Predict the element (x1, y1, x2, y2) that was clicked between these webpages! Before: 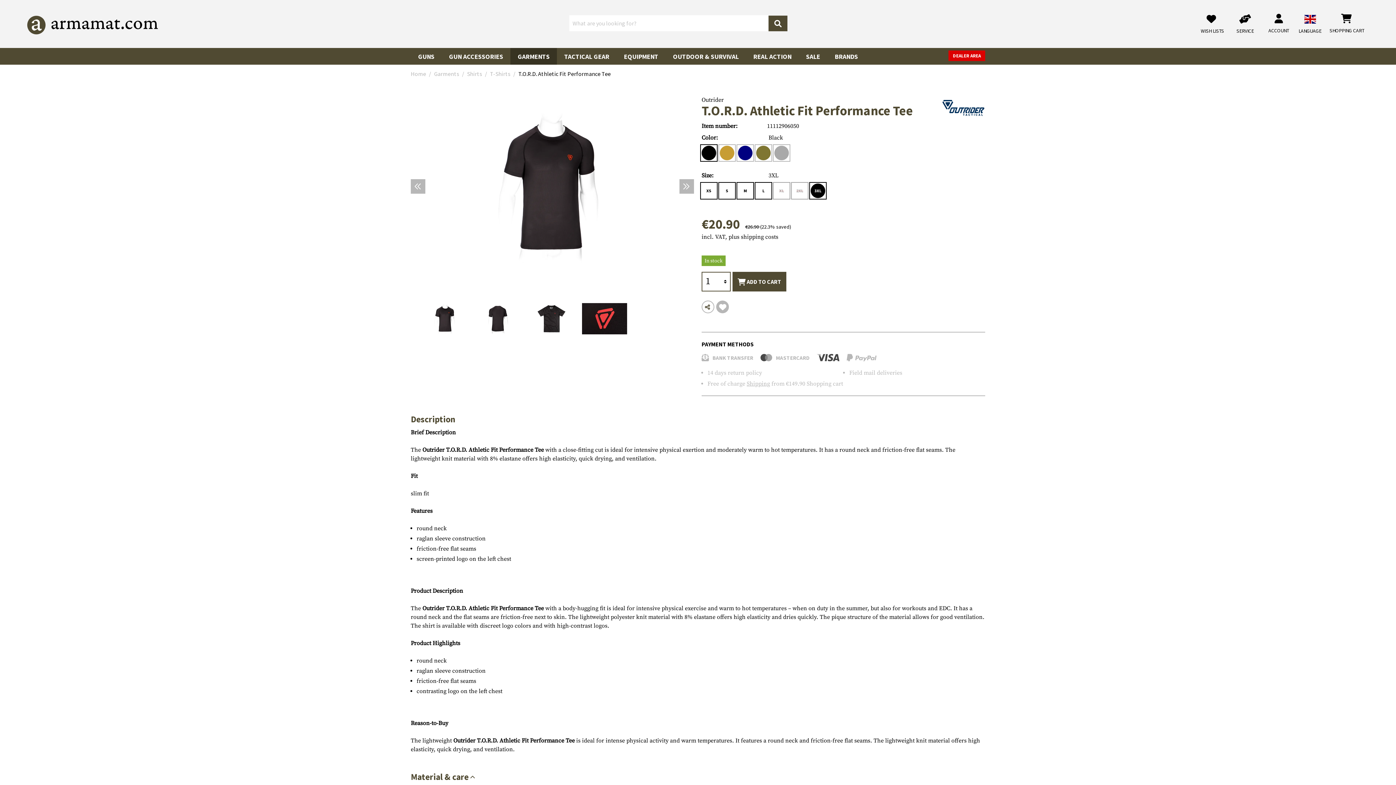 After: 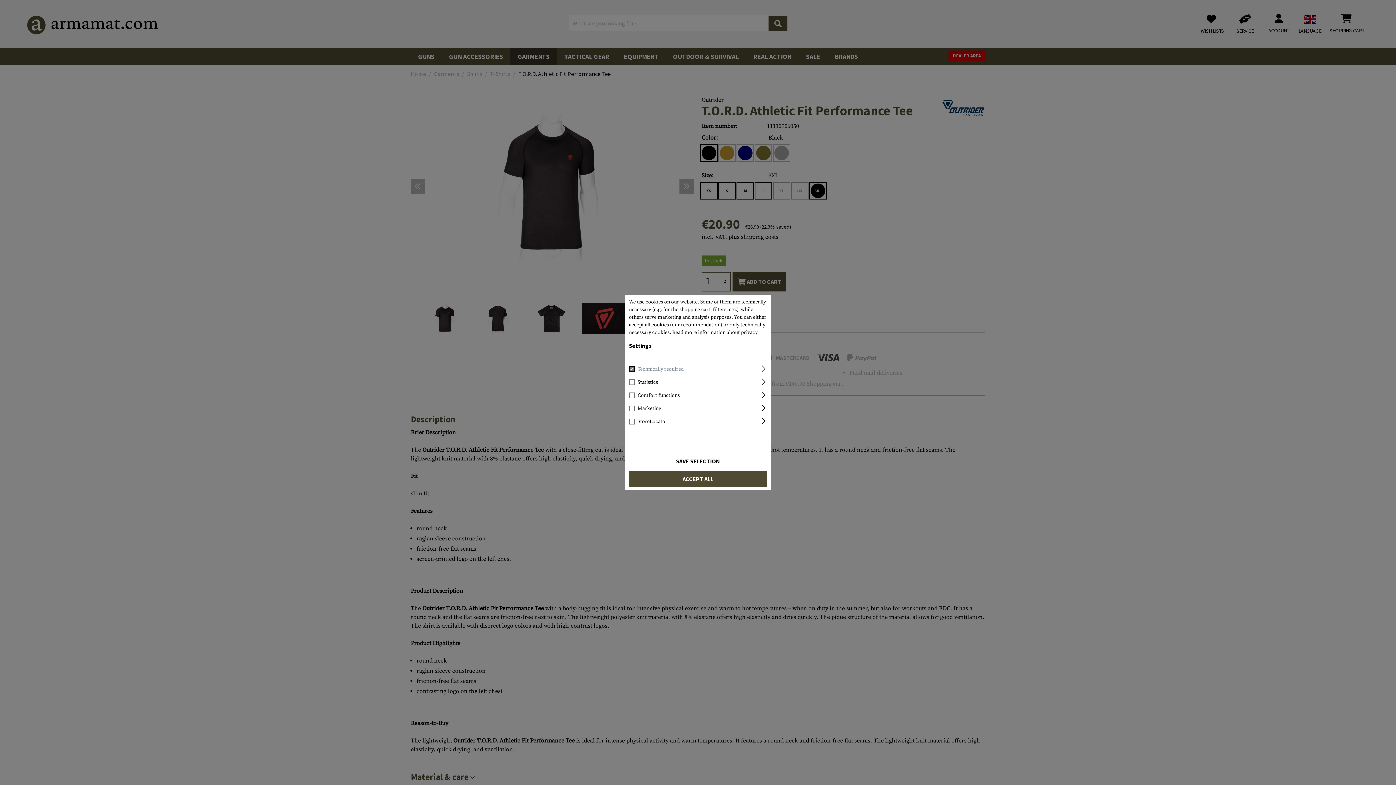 Action: bbox: (768, 15, 787, 31) label: Search